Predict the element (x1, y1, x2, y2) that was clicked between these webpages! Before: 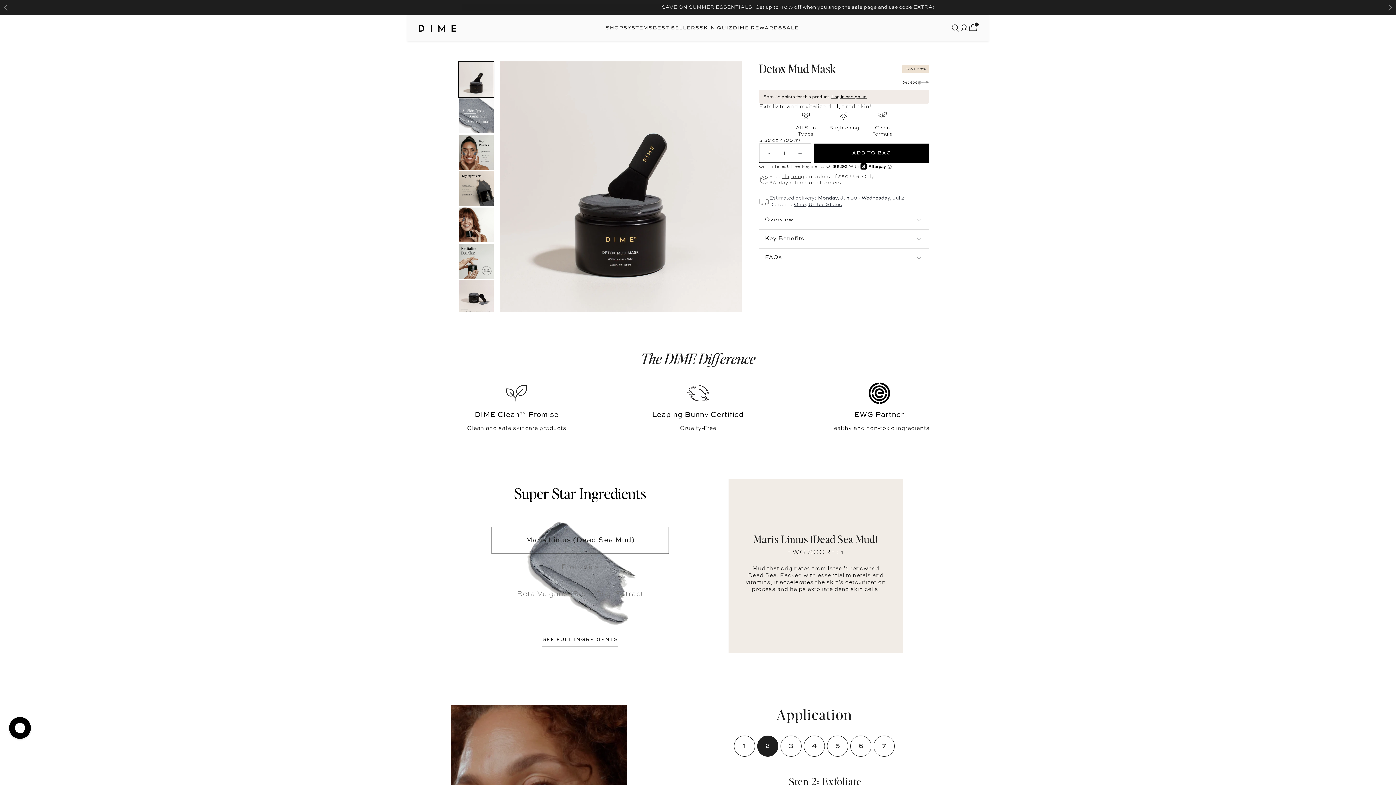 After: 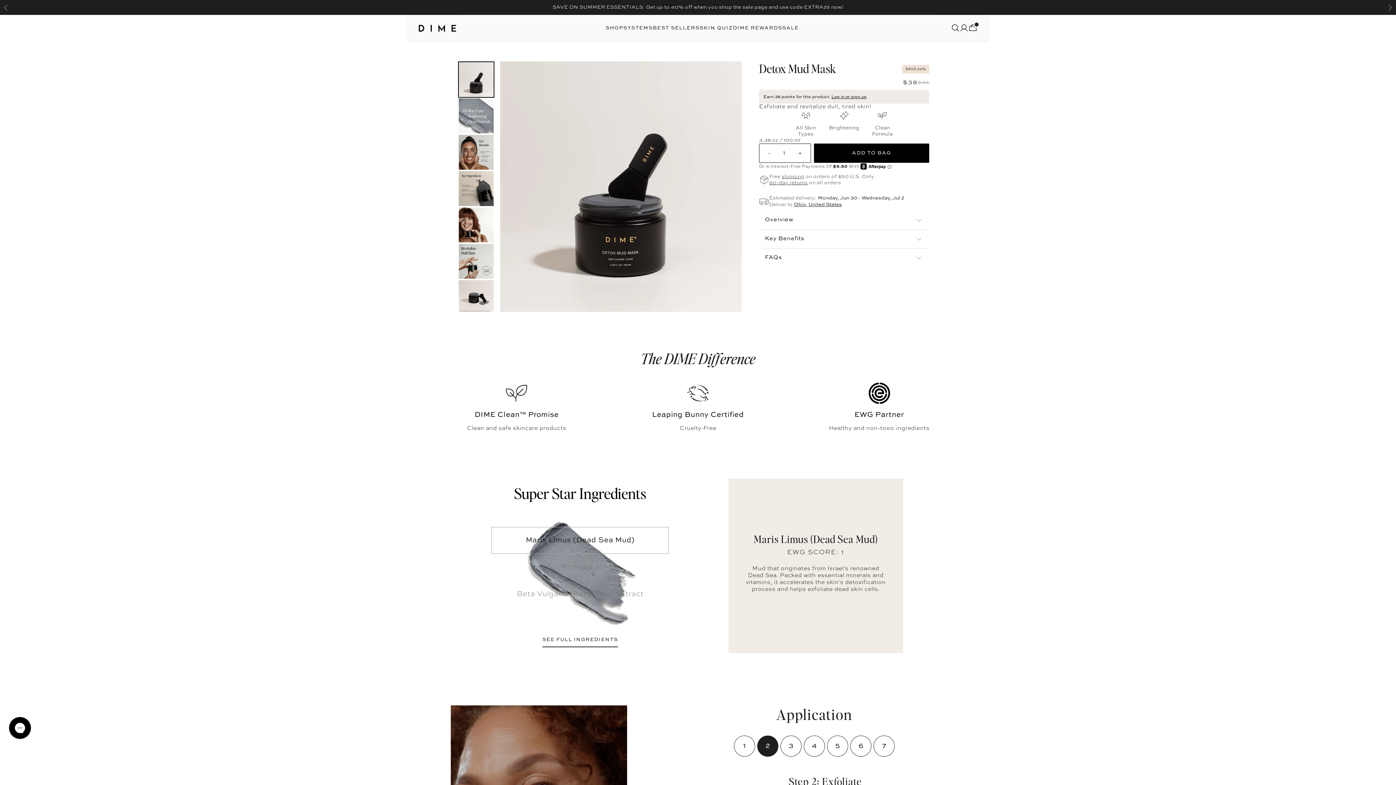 Action: bbox: (491, 527, 669, 554) label: ingredient name